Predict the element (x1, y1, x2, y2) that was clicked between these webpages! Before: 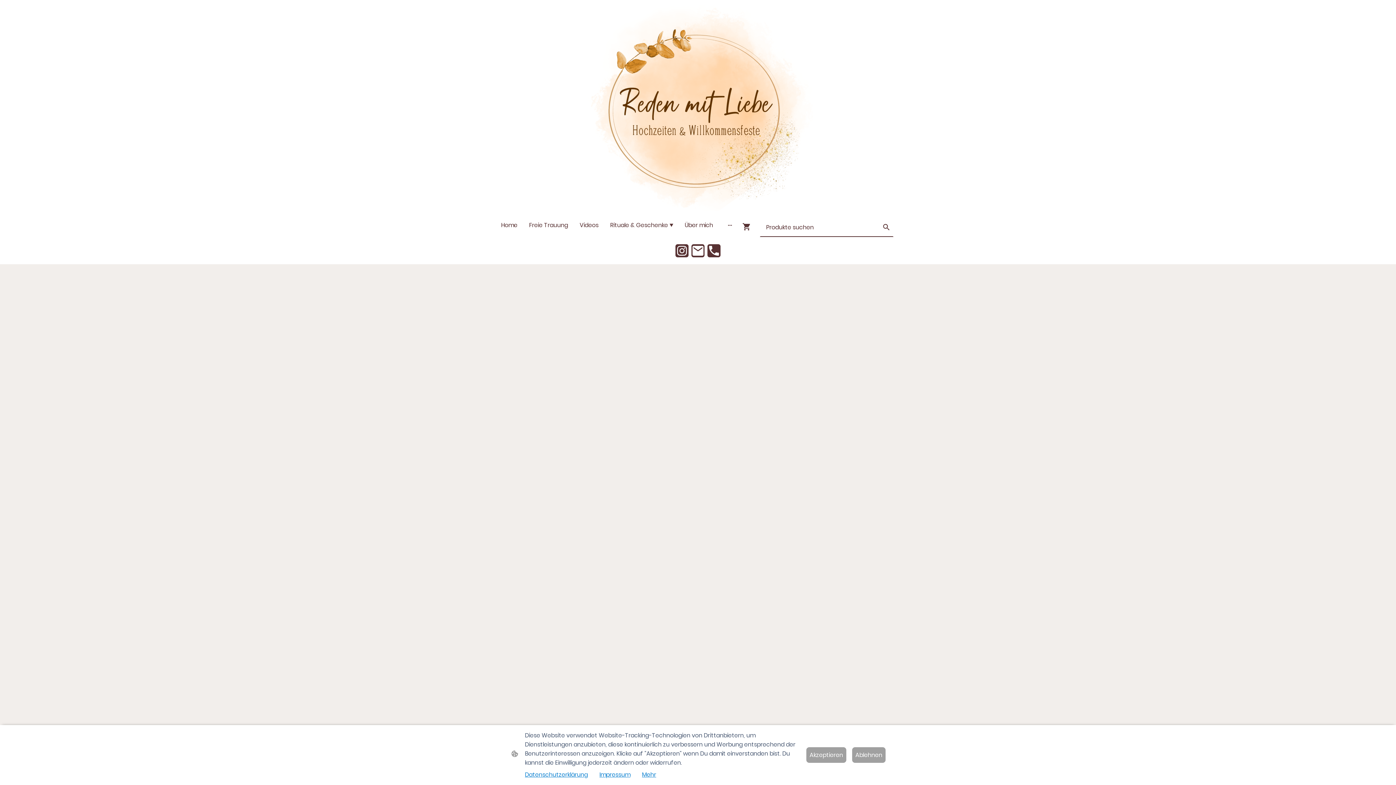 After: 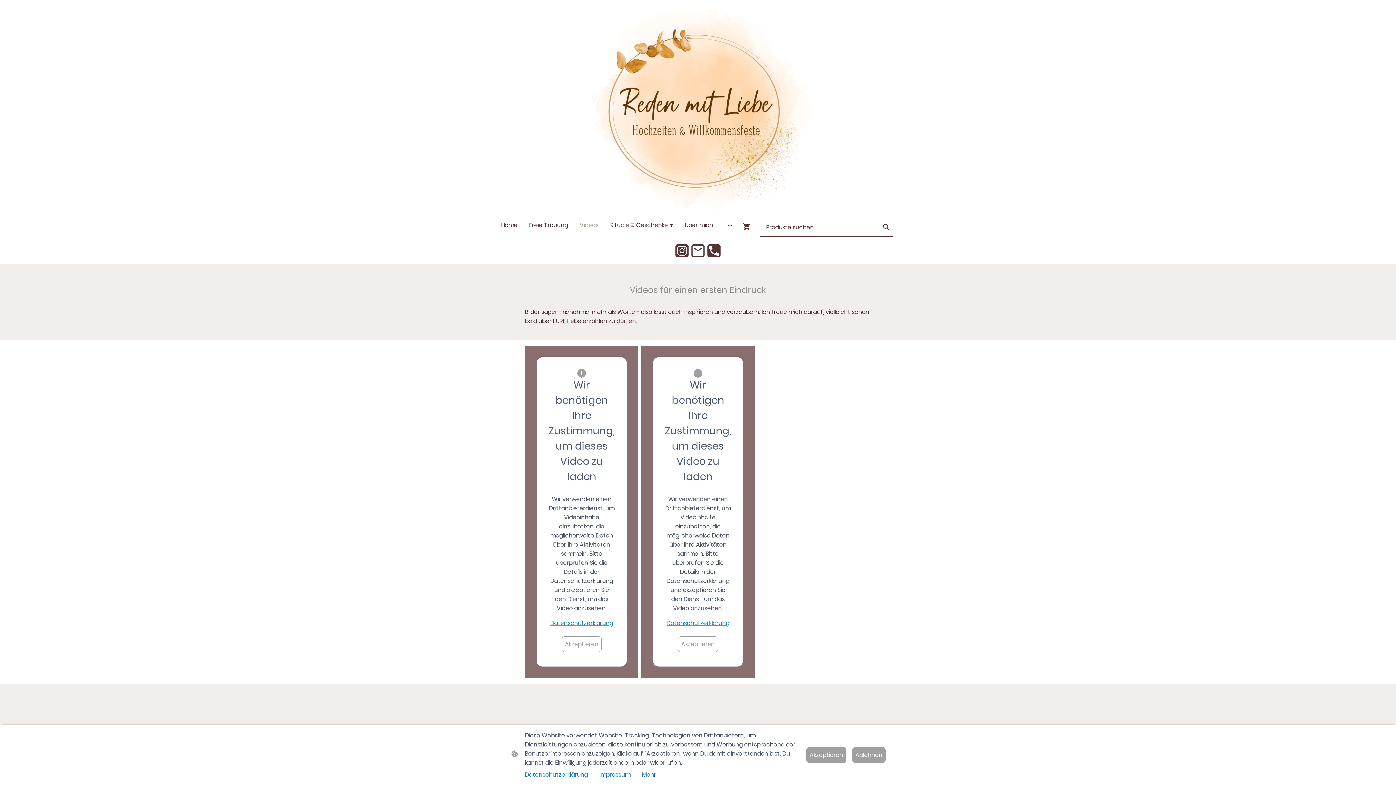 Action: label: Videos bbox: (576, 217, 602, 232)